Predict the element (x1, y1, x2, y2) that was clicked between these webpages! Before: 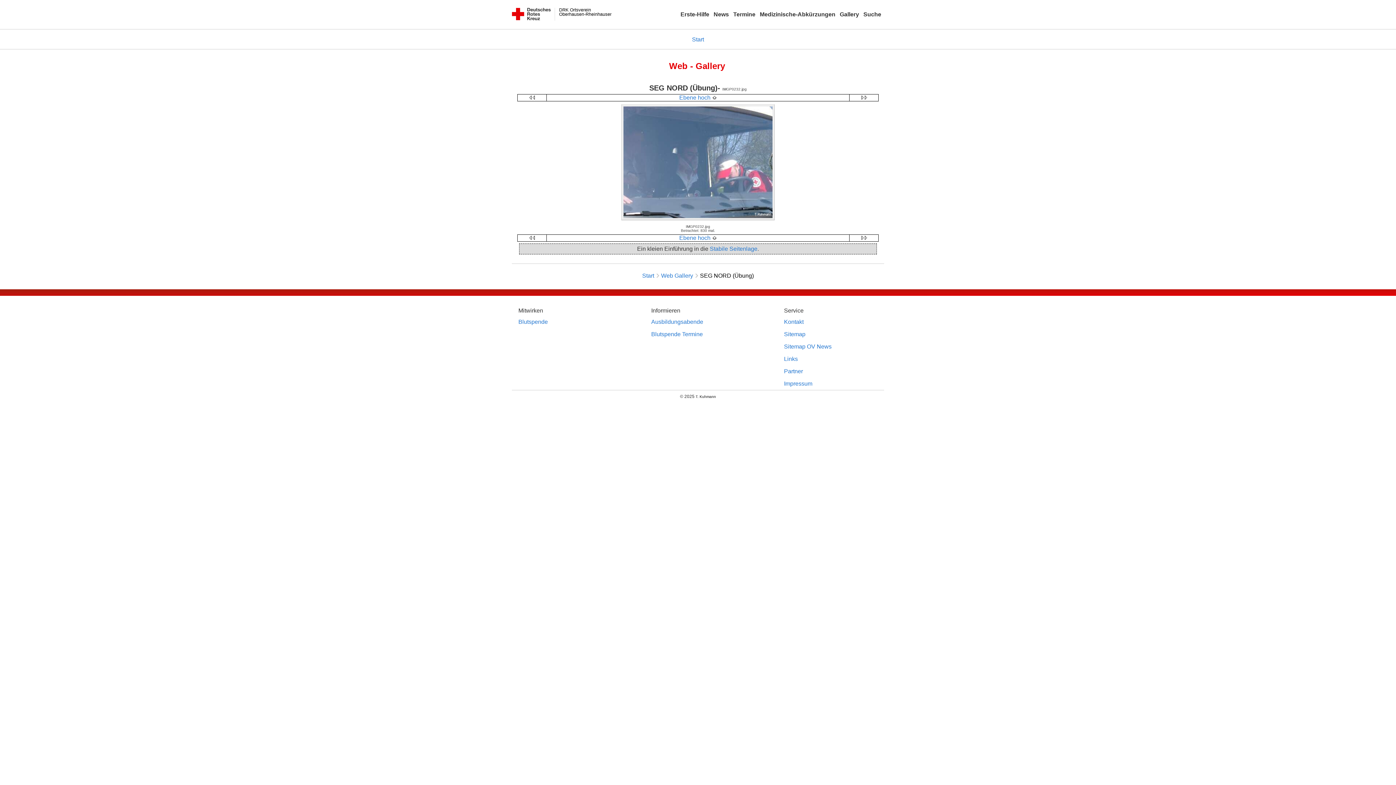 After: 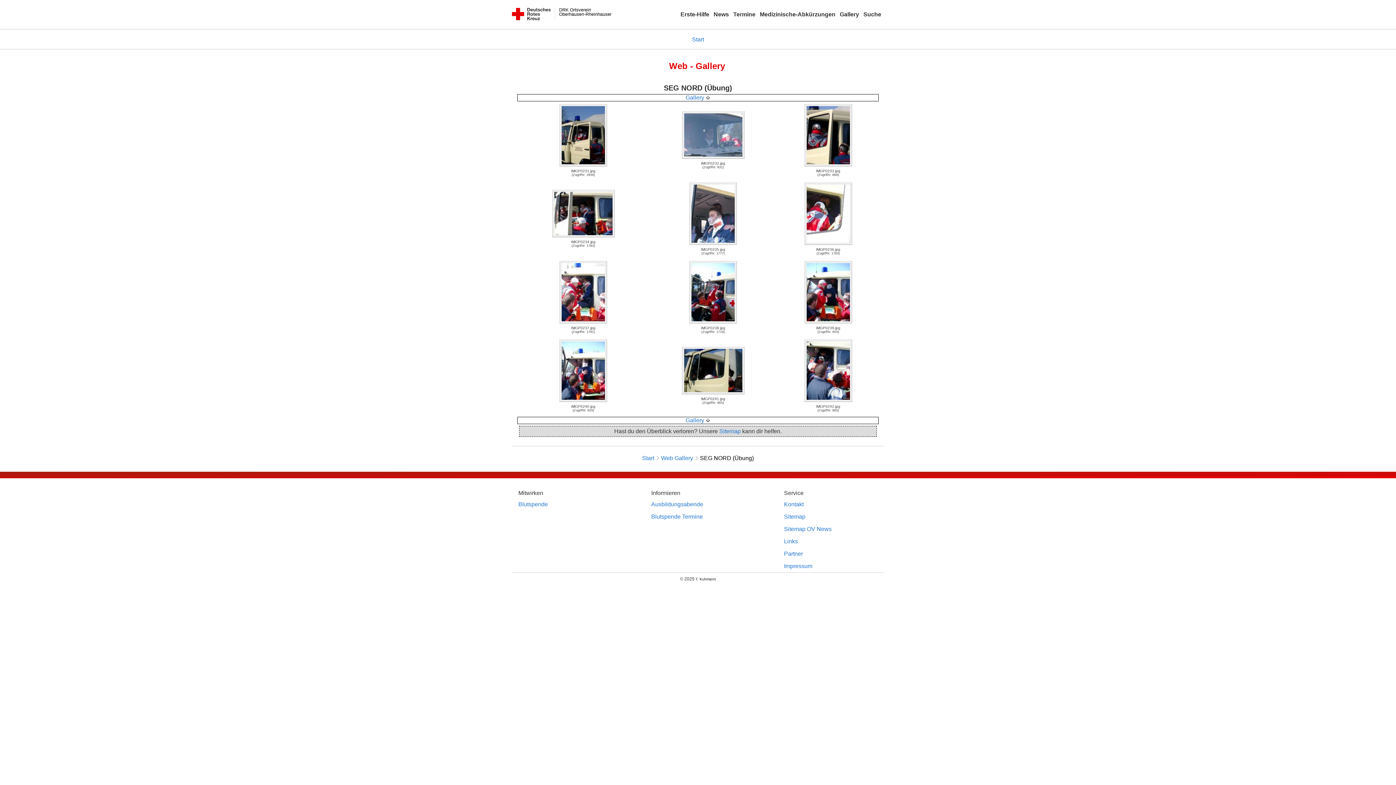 Action: bbox: (712, 234, 716, 241)